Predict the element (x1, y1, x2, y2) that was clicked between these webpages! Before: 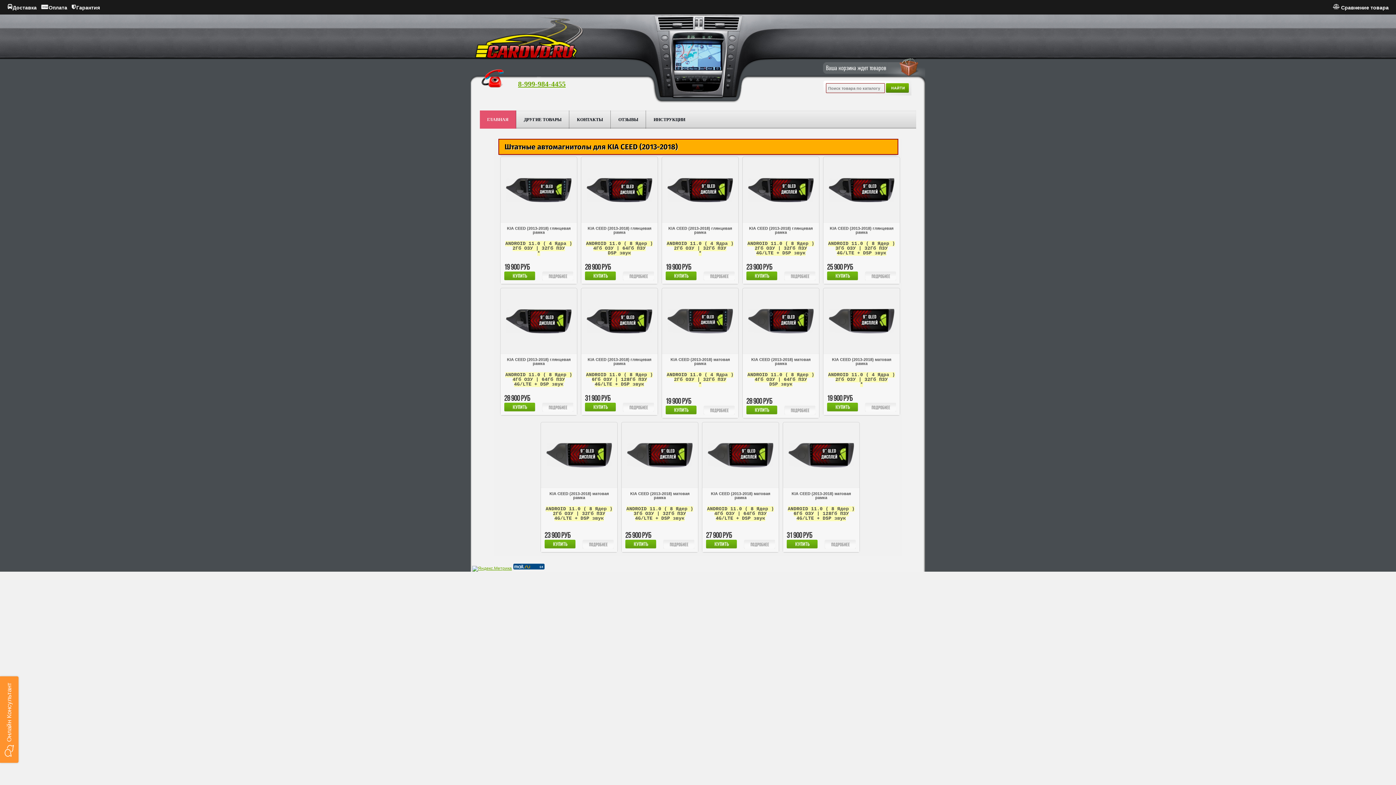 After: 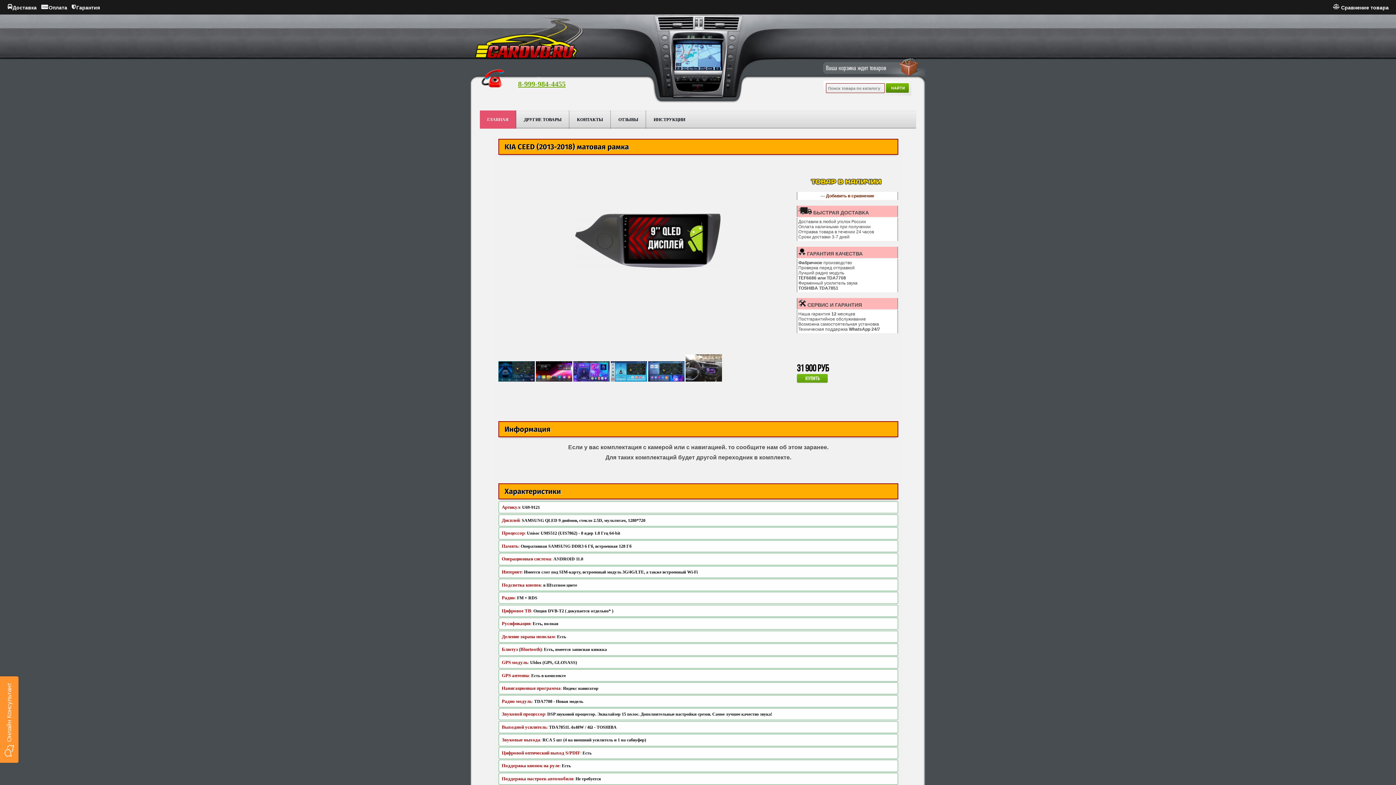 Action: label: KIA CEED (2013-2018) матовая рамка bbox: (791, 491, 851, 500)